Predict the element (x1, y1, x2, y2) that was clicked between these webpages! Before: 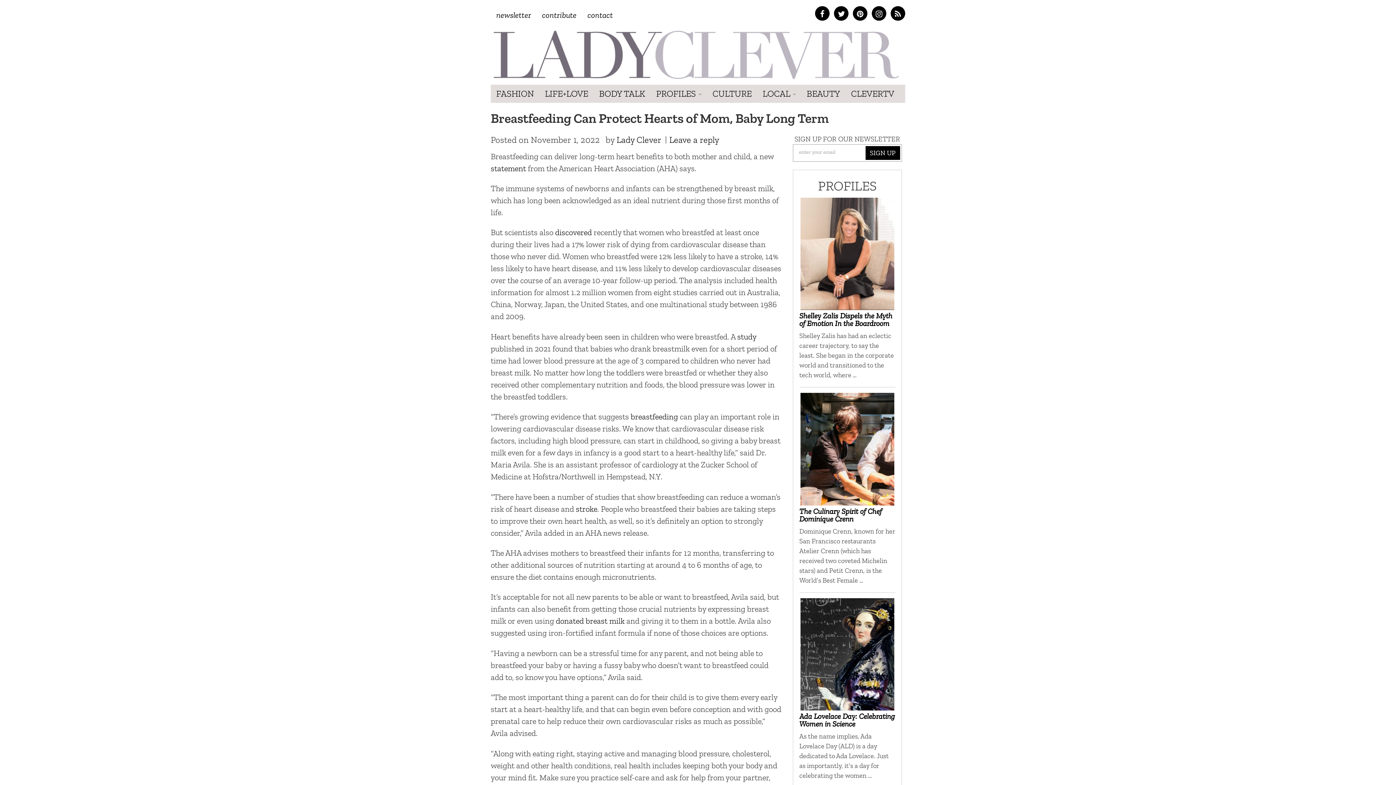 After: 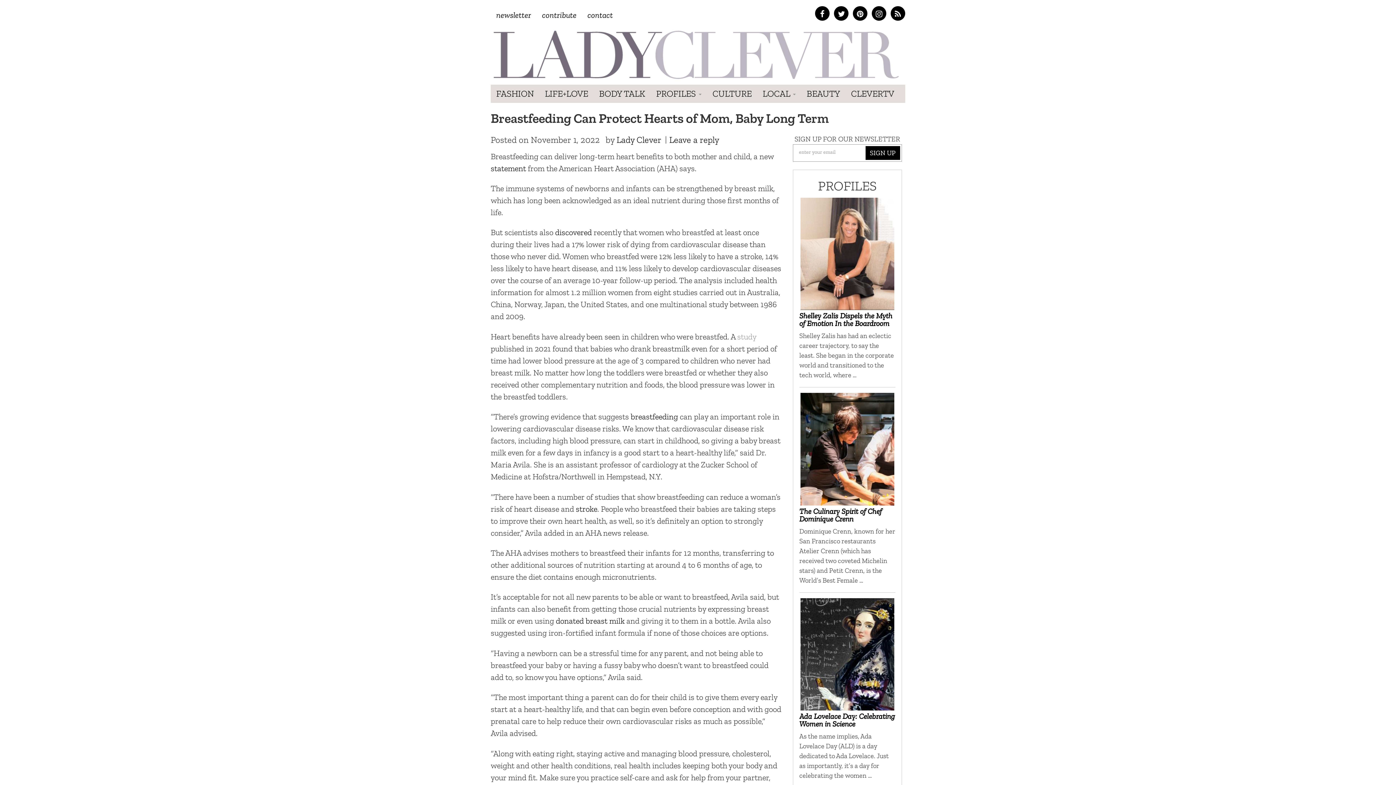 Action: label: study bbox: (737, 331, 756, 341)